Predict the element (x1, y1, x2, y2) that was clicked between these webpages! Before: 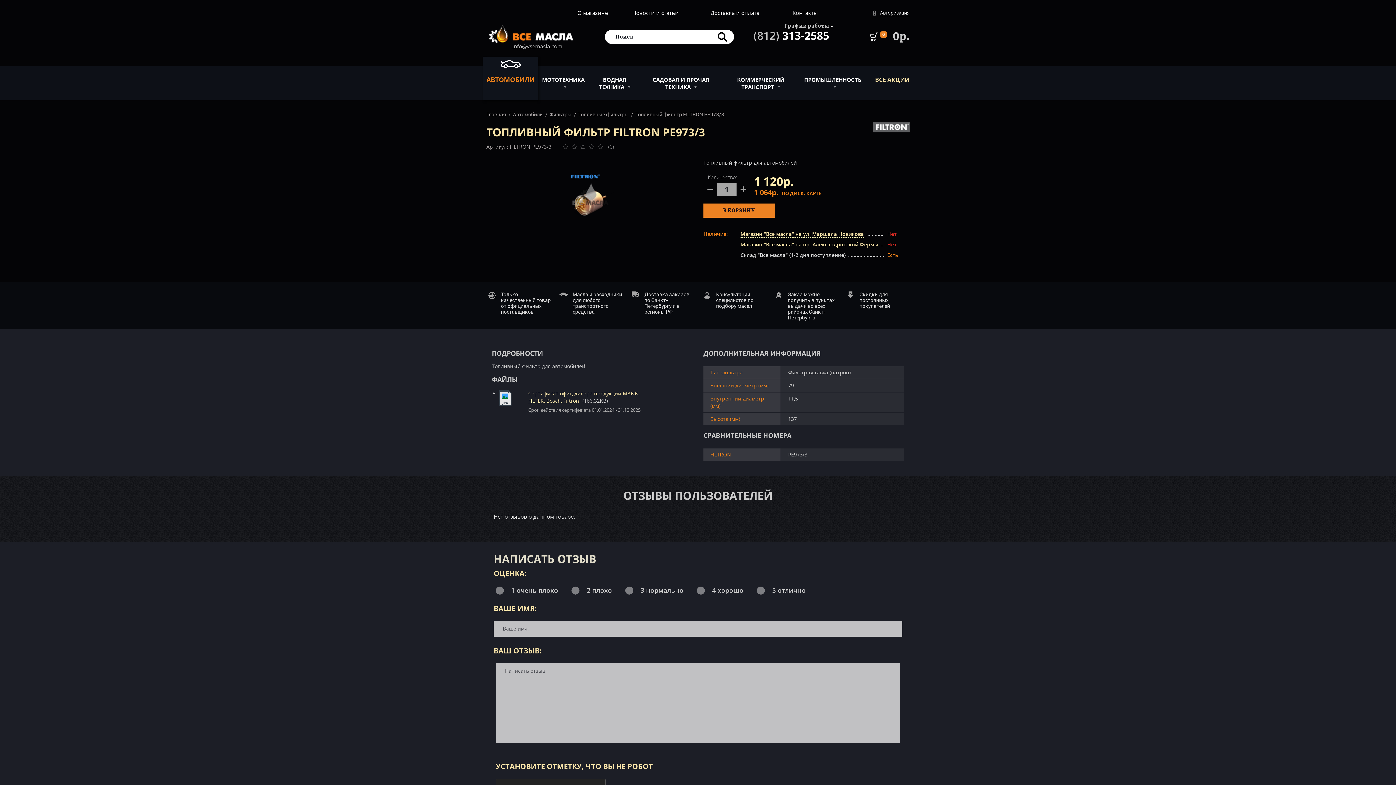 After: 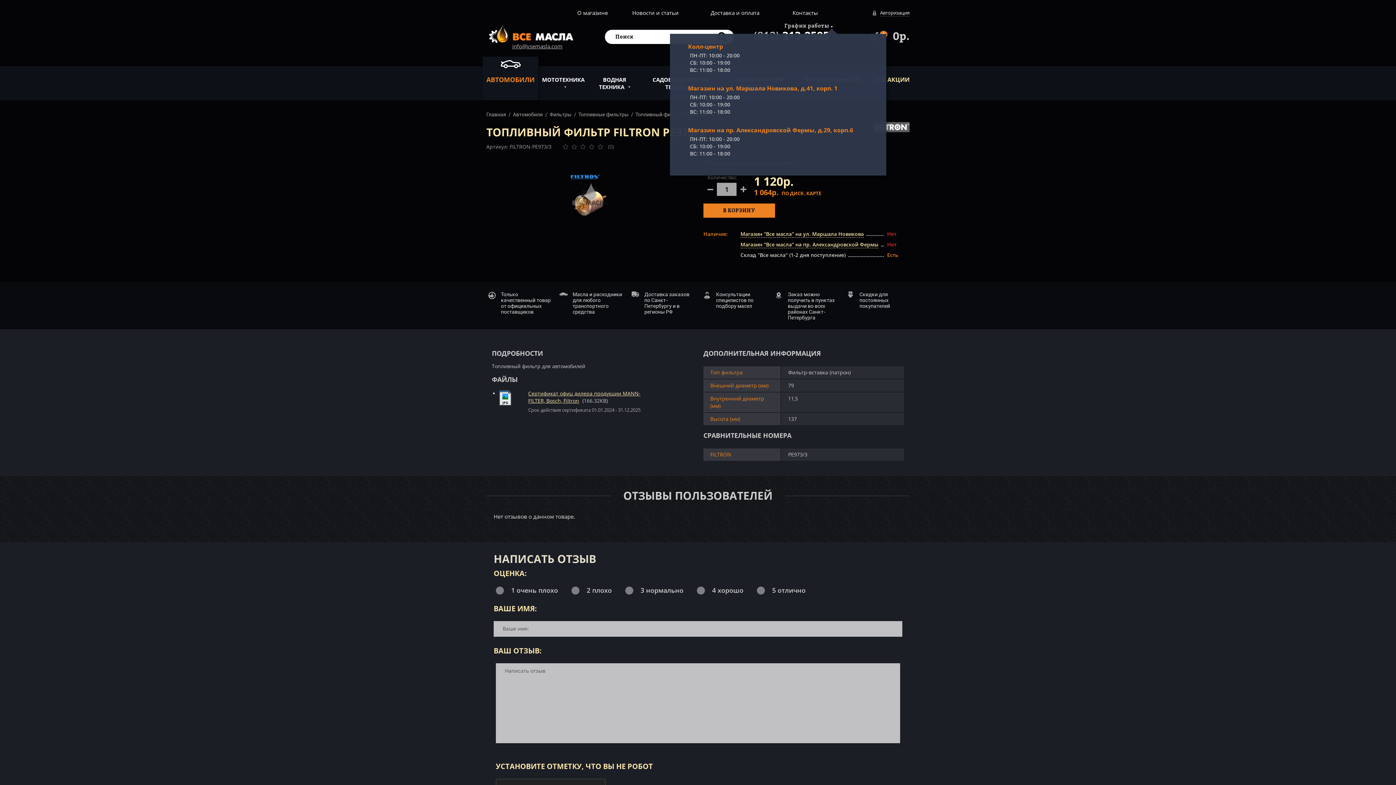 Action: bbox: (784, 22, 829, 28) label: График работы